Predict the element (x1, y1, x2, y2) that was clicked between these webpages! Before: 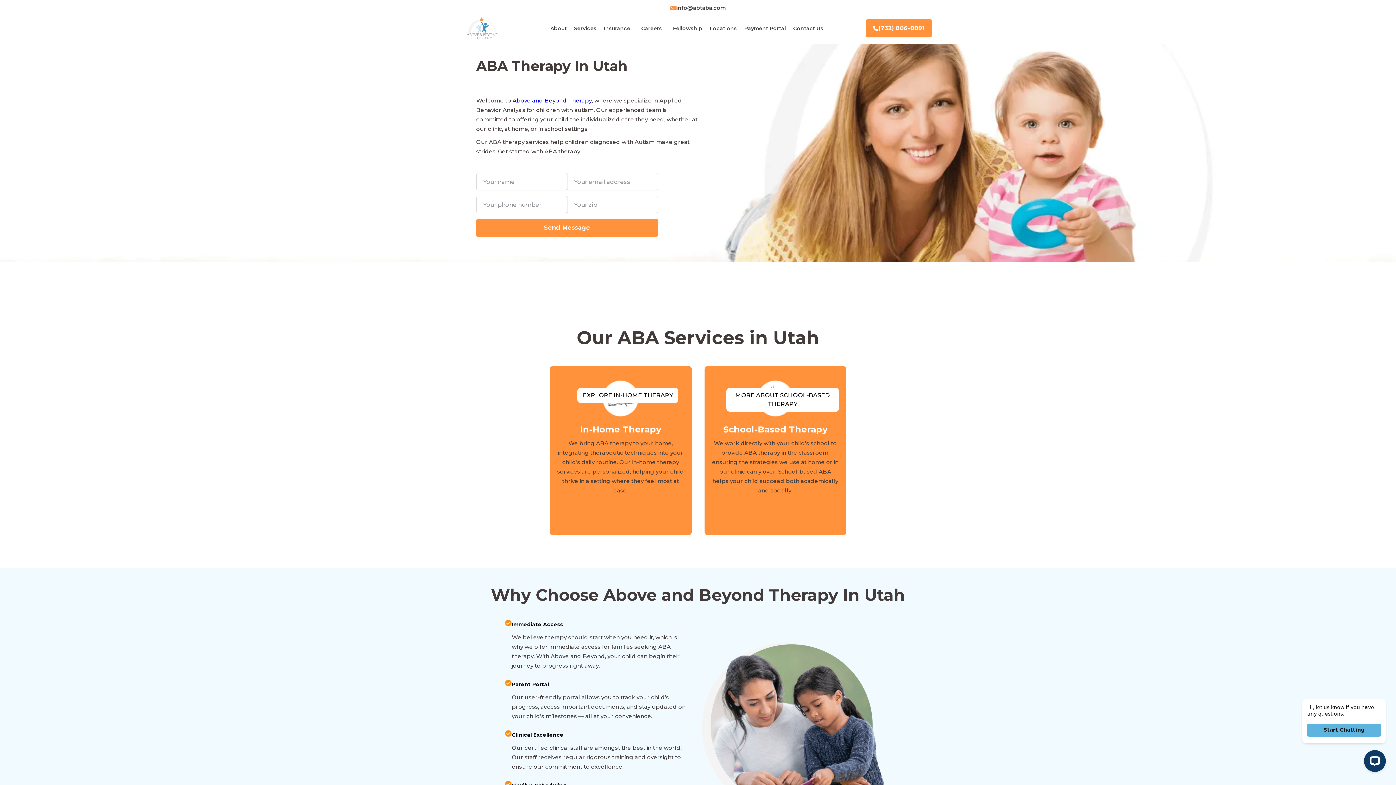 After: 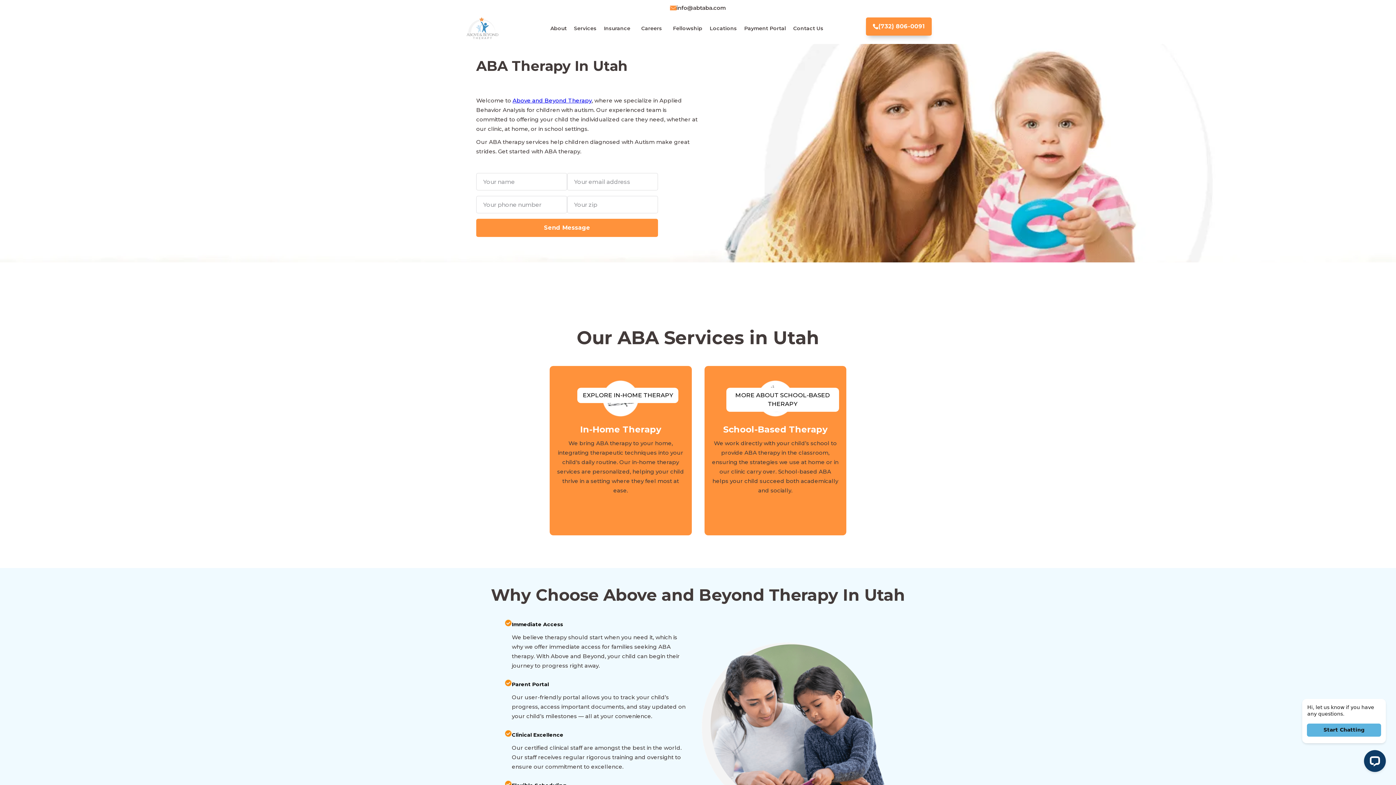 Action: label: (732) 806-0091 bbox: (866, 19, 932, 37)